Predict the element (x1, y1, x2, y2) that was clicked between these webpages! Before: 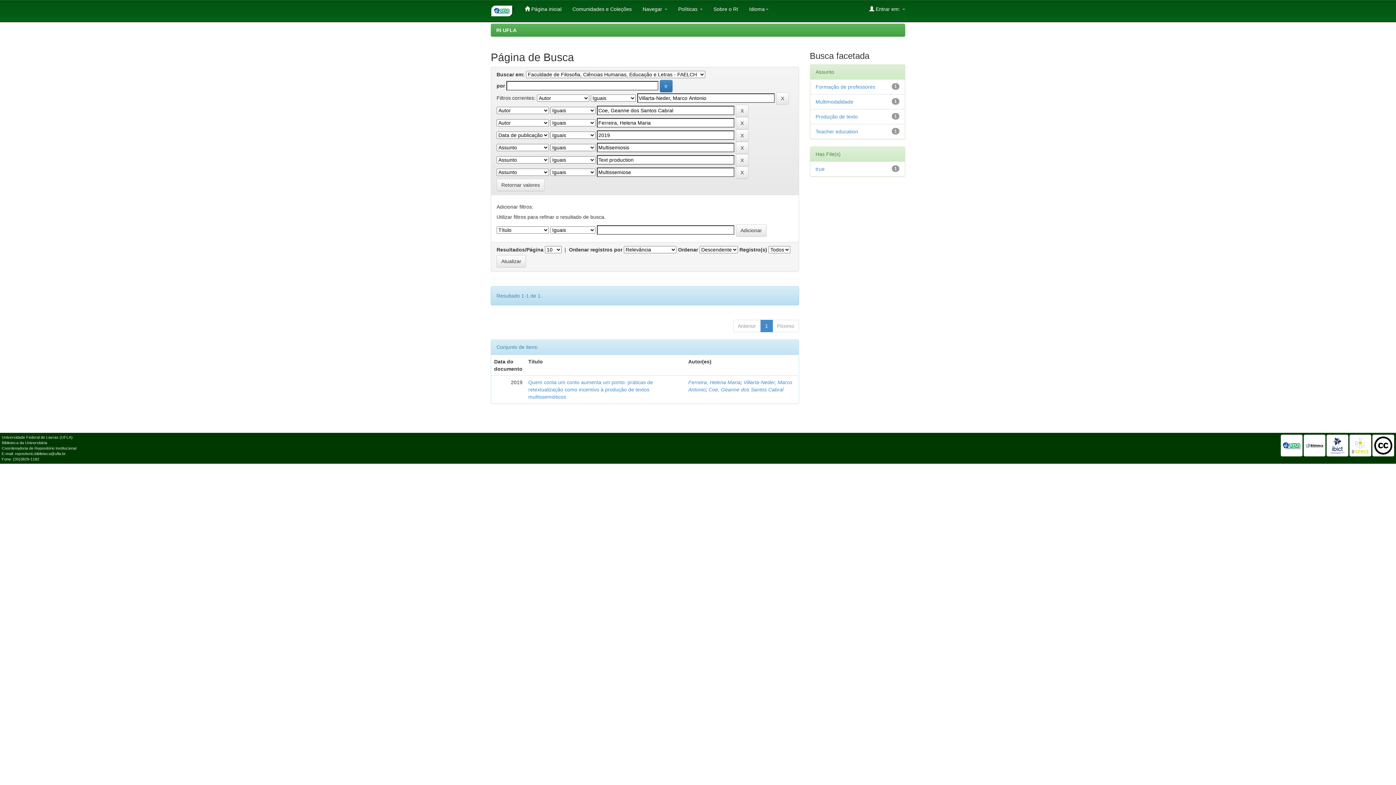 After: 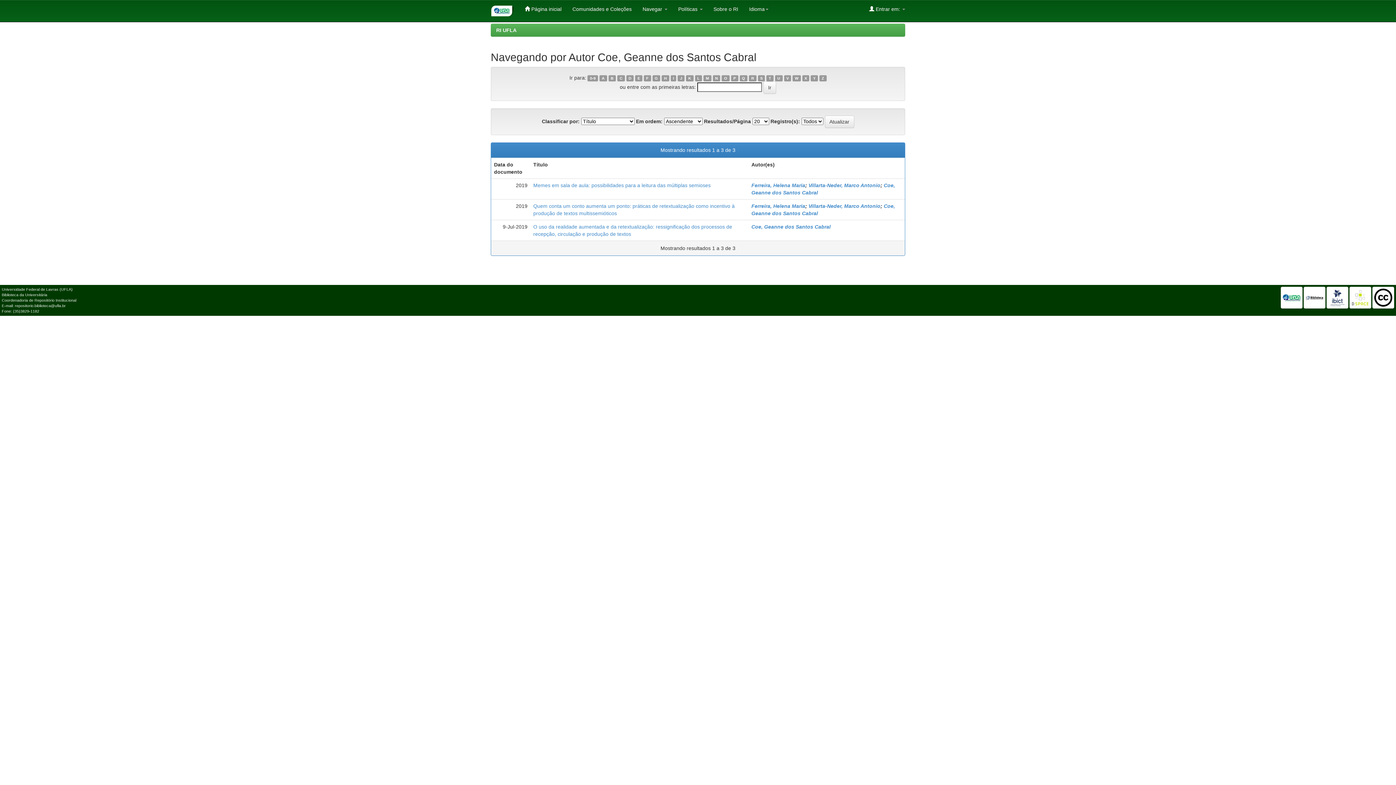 Action: label: Coe, Geanne dos Santos Cabral bbox: (708, 386, 783, 392)